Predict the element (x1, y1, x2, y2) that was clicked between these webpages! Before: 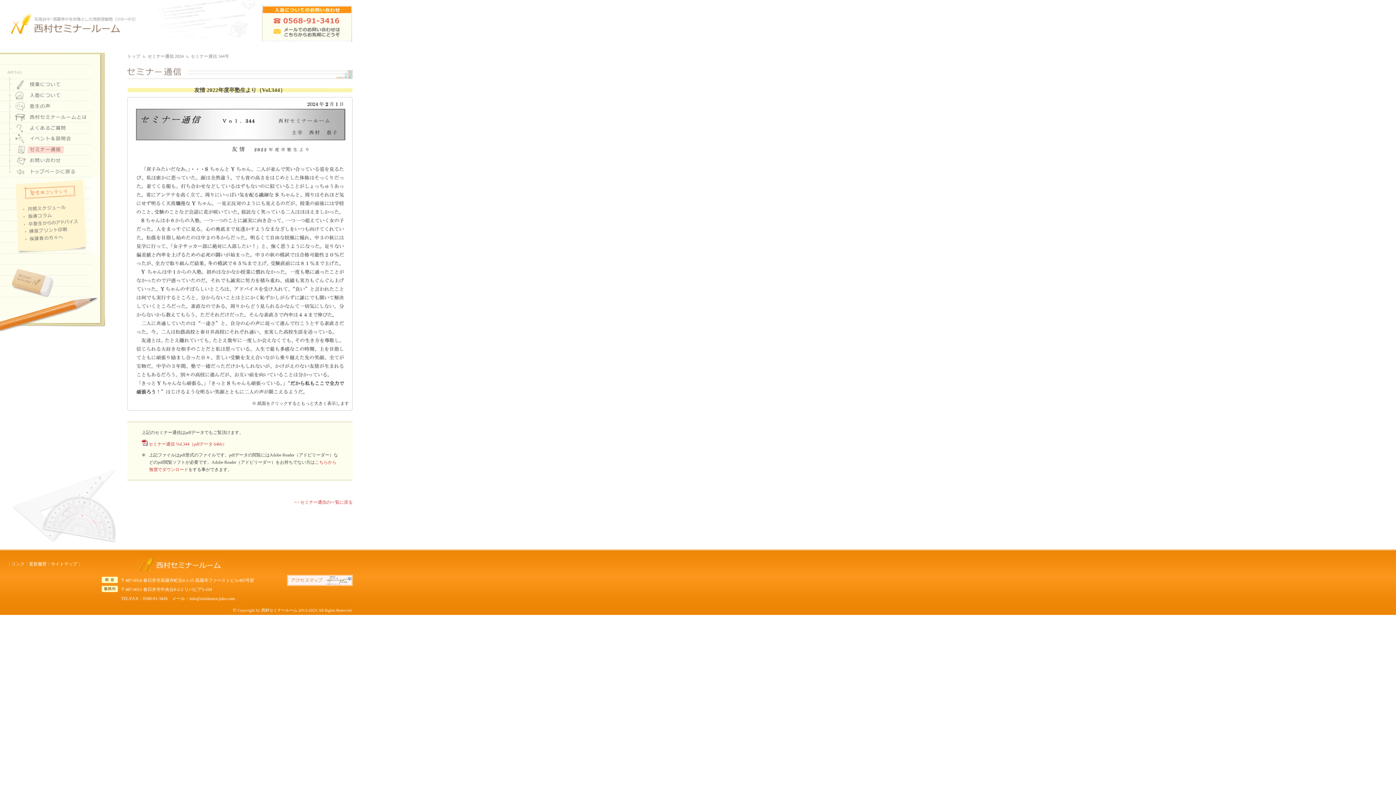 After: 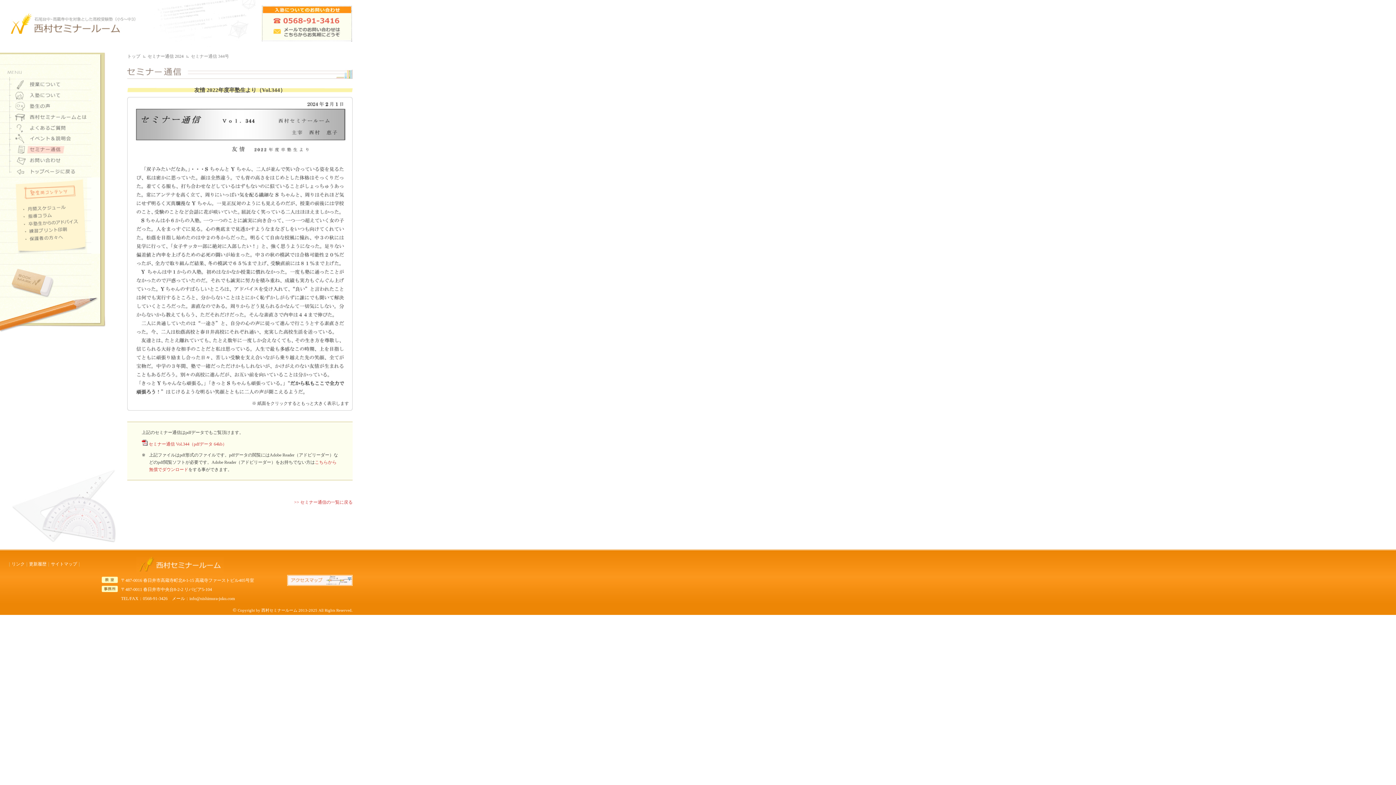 Action: bbox: (10, 293, 54, 298)